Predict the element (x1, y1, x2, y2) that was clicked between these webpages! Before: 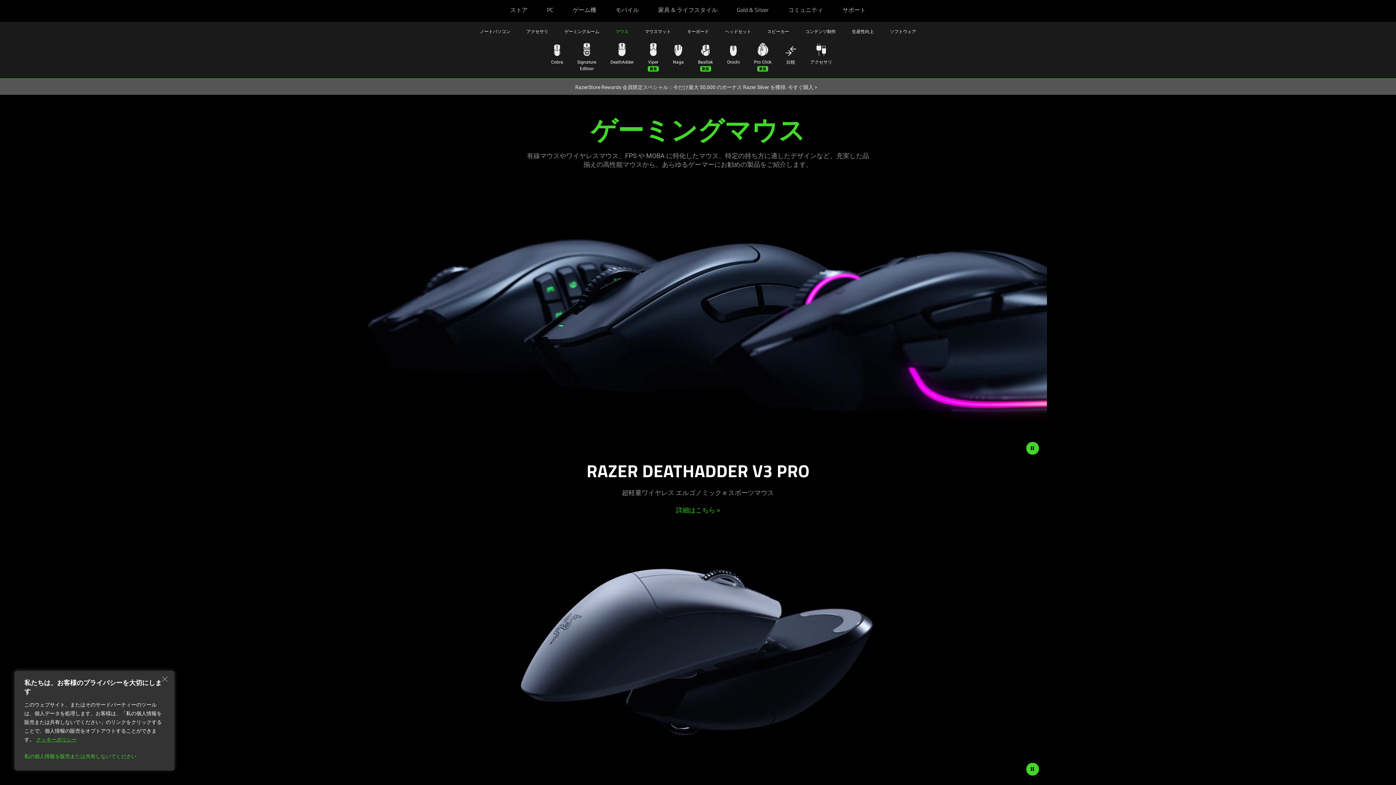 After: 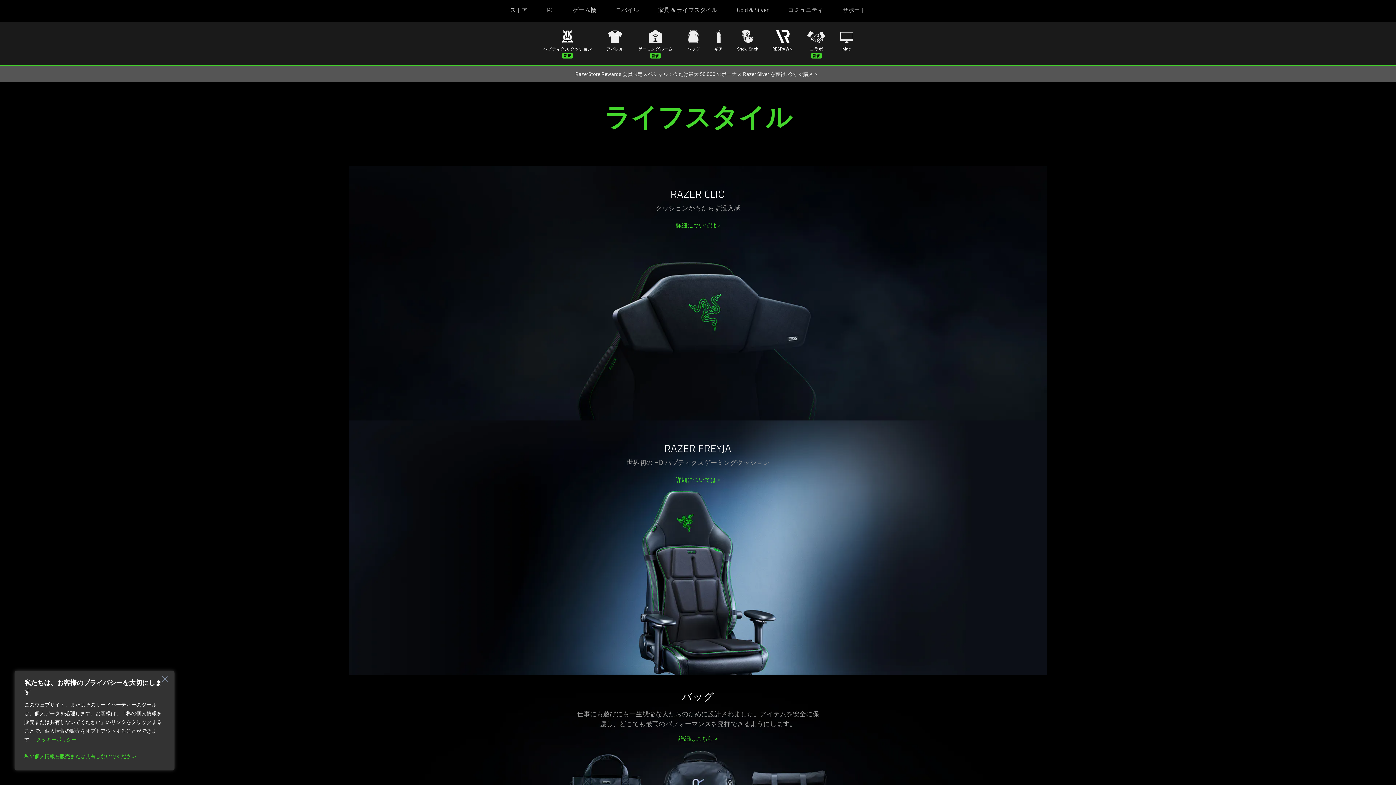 Action: bbox: (652, 0, 723, 21) label: 家具 & ライフスタイル